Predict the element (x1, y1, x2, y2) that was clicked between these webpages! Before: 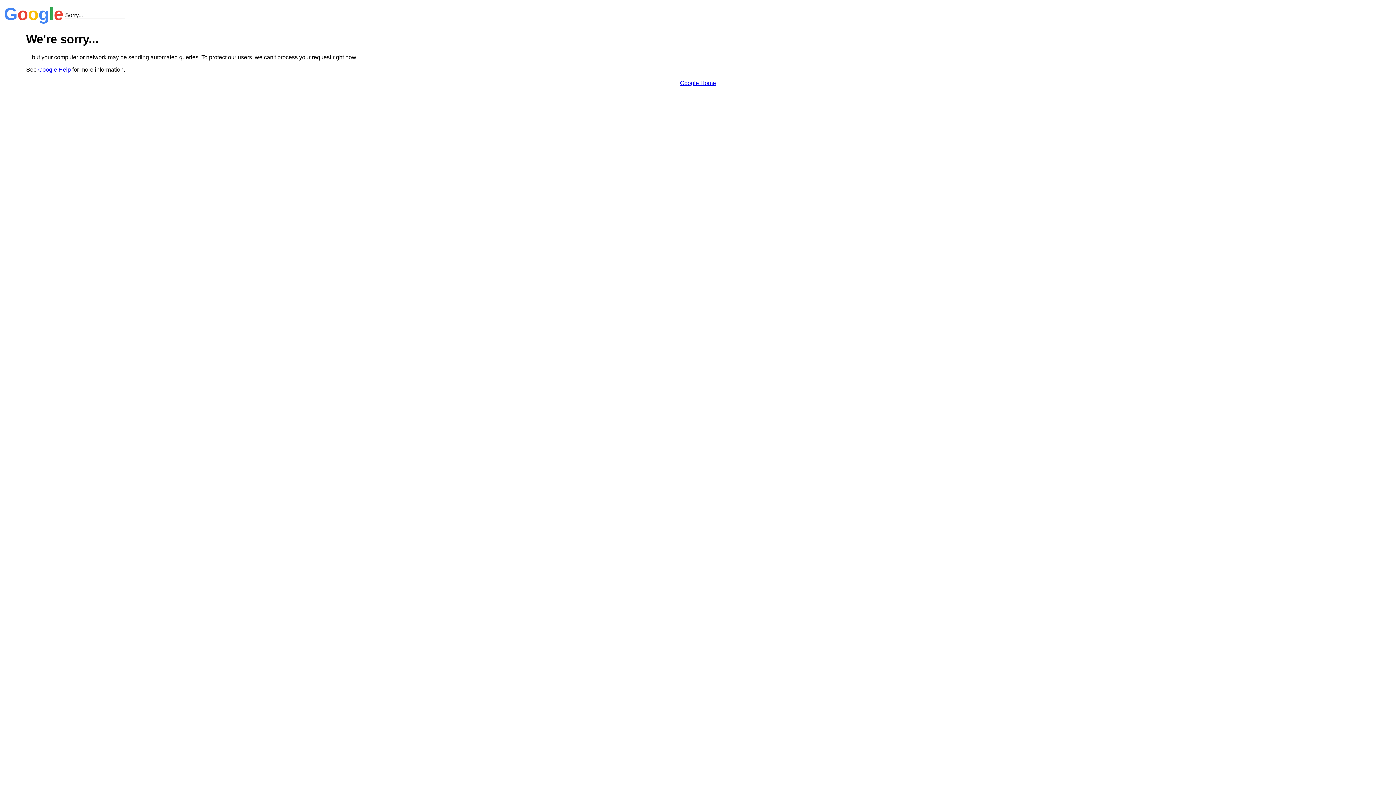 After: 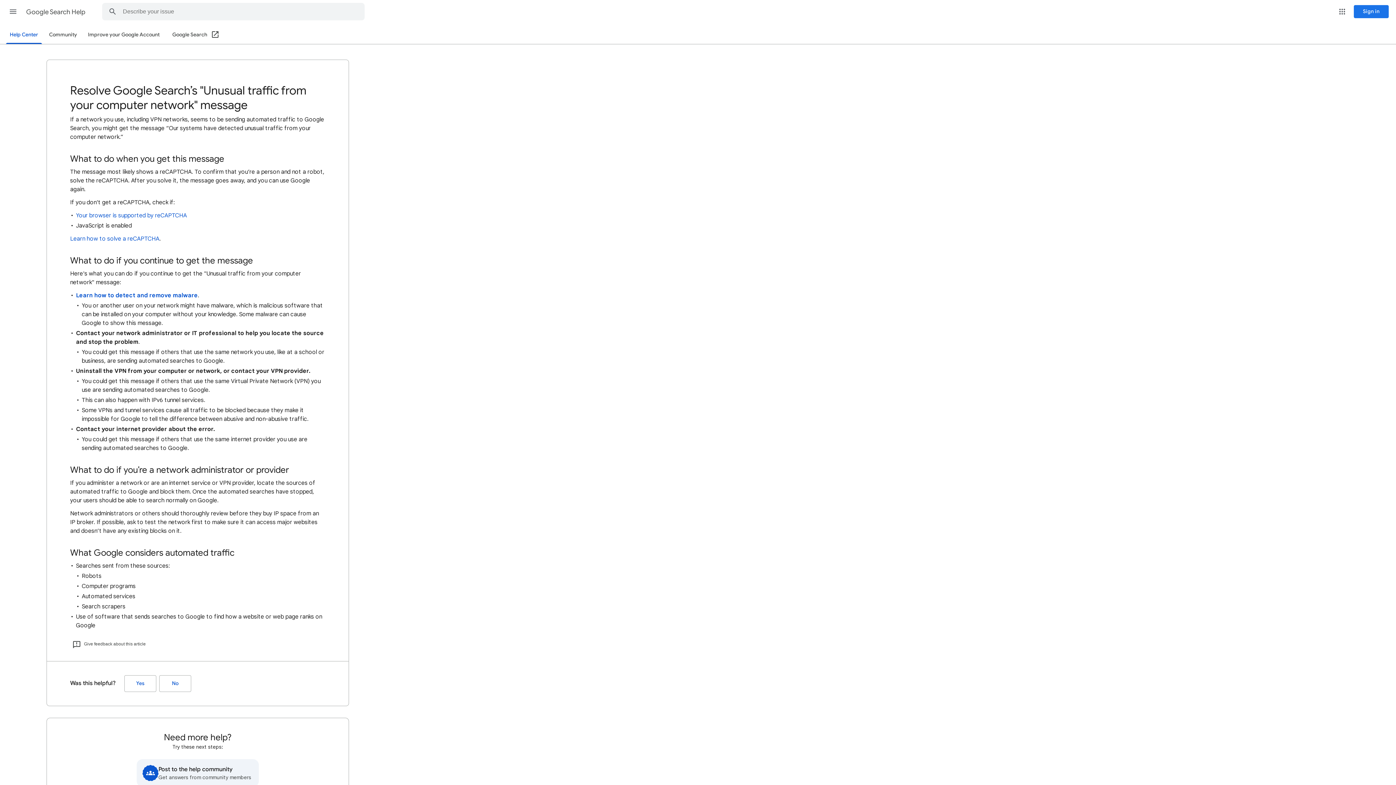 Action: label: Google Help bbox: (38, 66, 70, 72)